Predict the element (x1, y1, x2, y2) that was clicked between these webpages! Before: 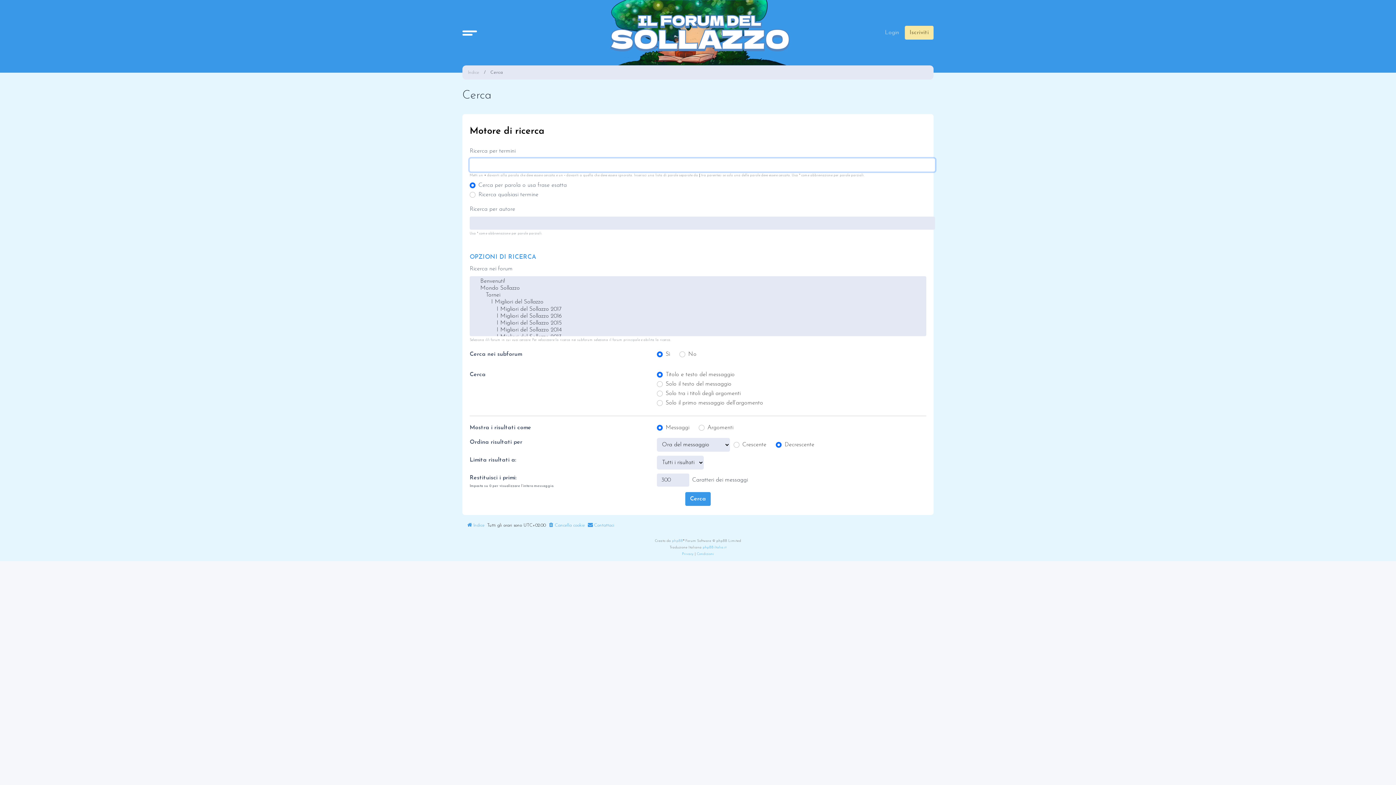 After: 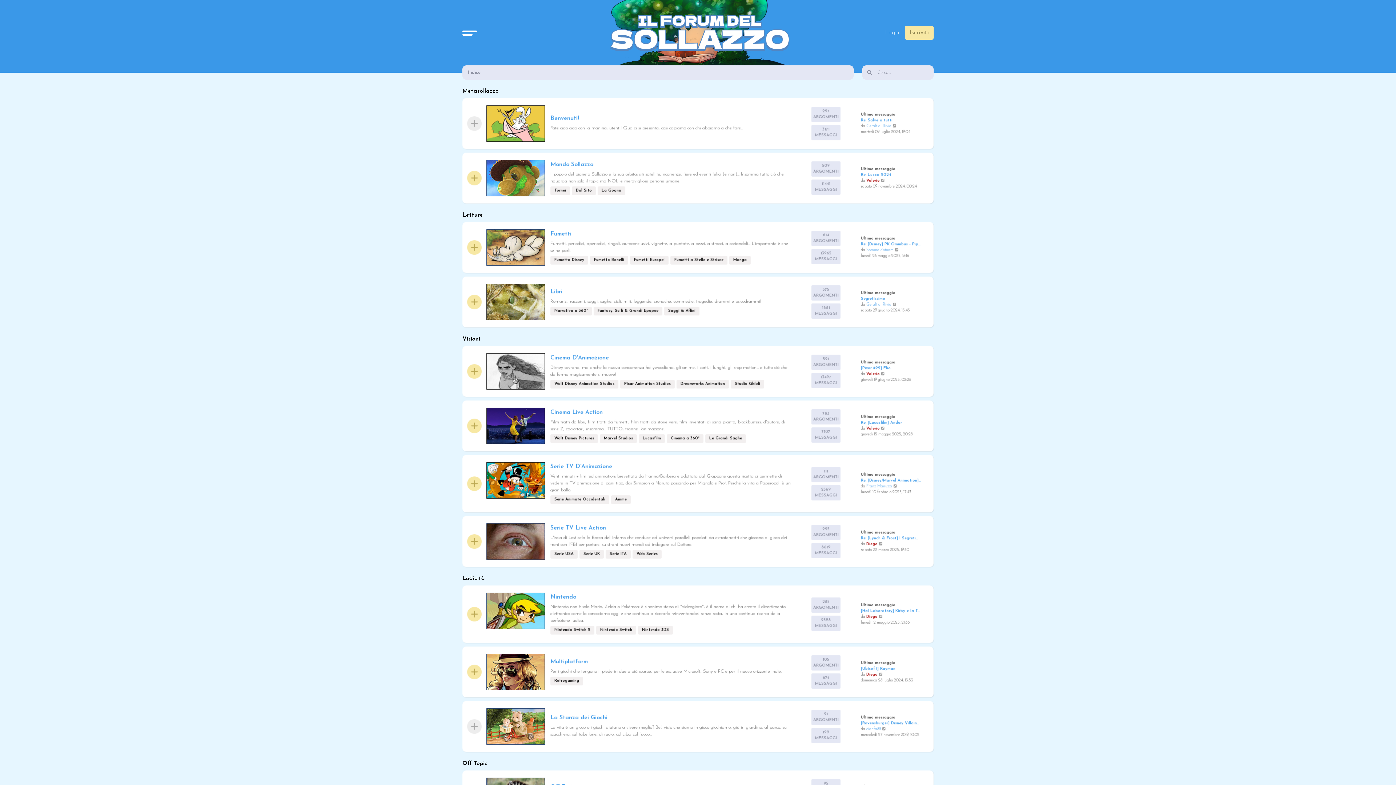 Action: bbox: (609, 0, 790, 65)